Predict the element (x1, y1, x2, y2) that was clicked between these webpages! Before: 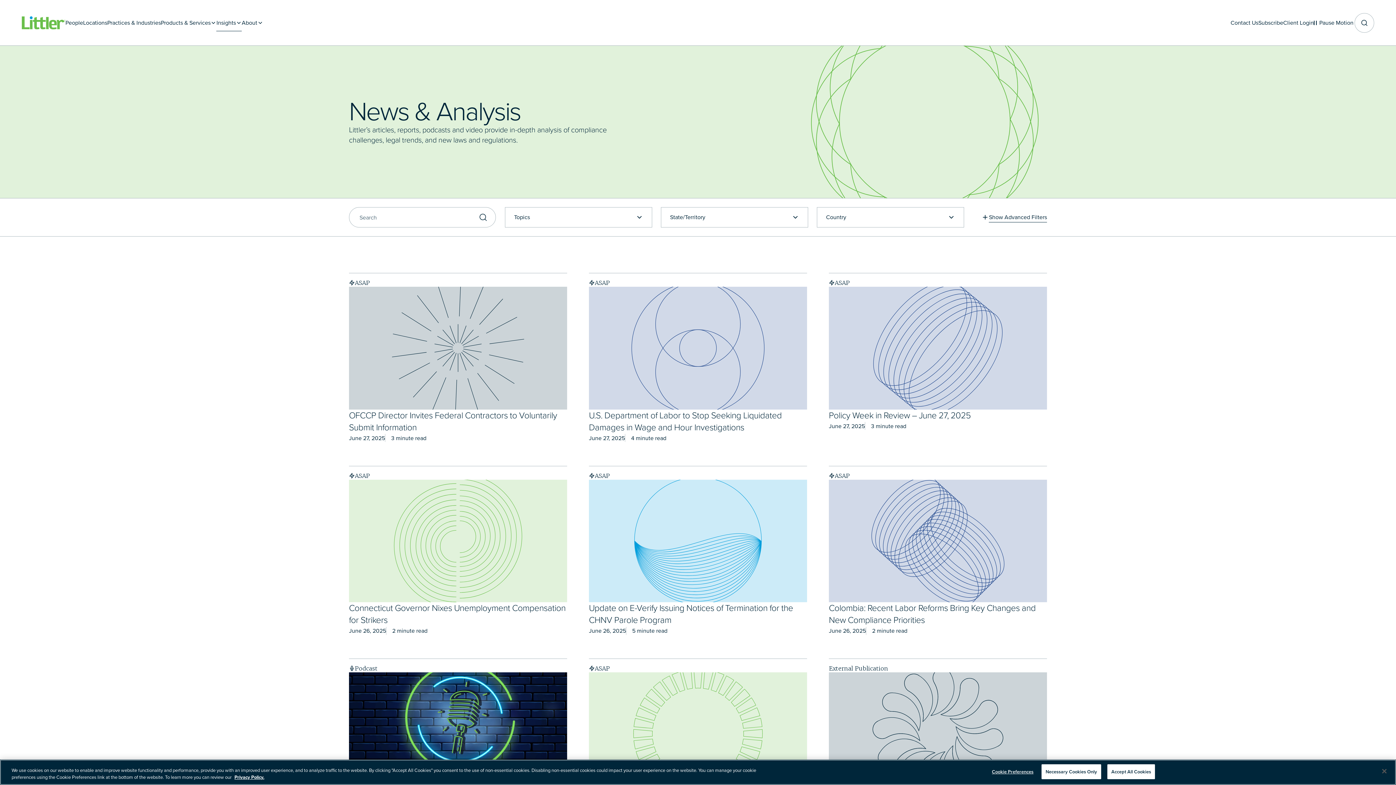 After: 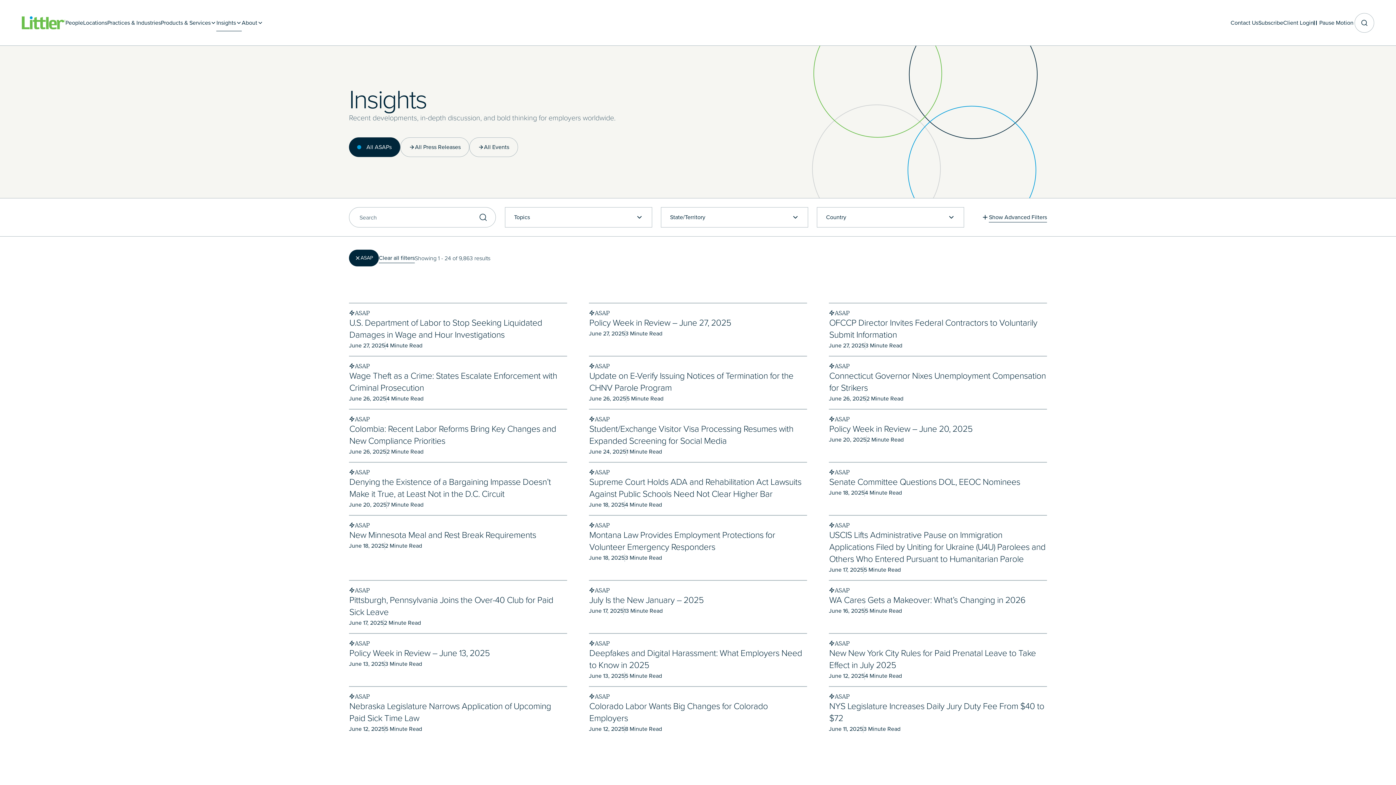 Action: bbox: (589, 664, 610, 672) label: ASAP